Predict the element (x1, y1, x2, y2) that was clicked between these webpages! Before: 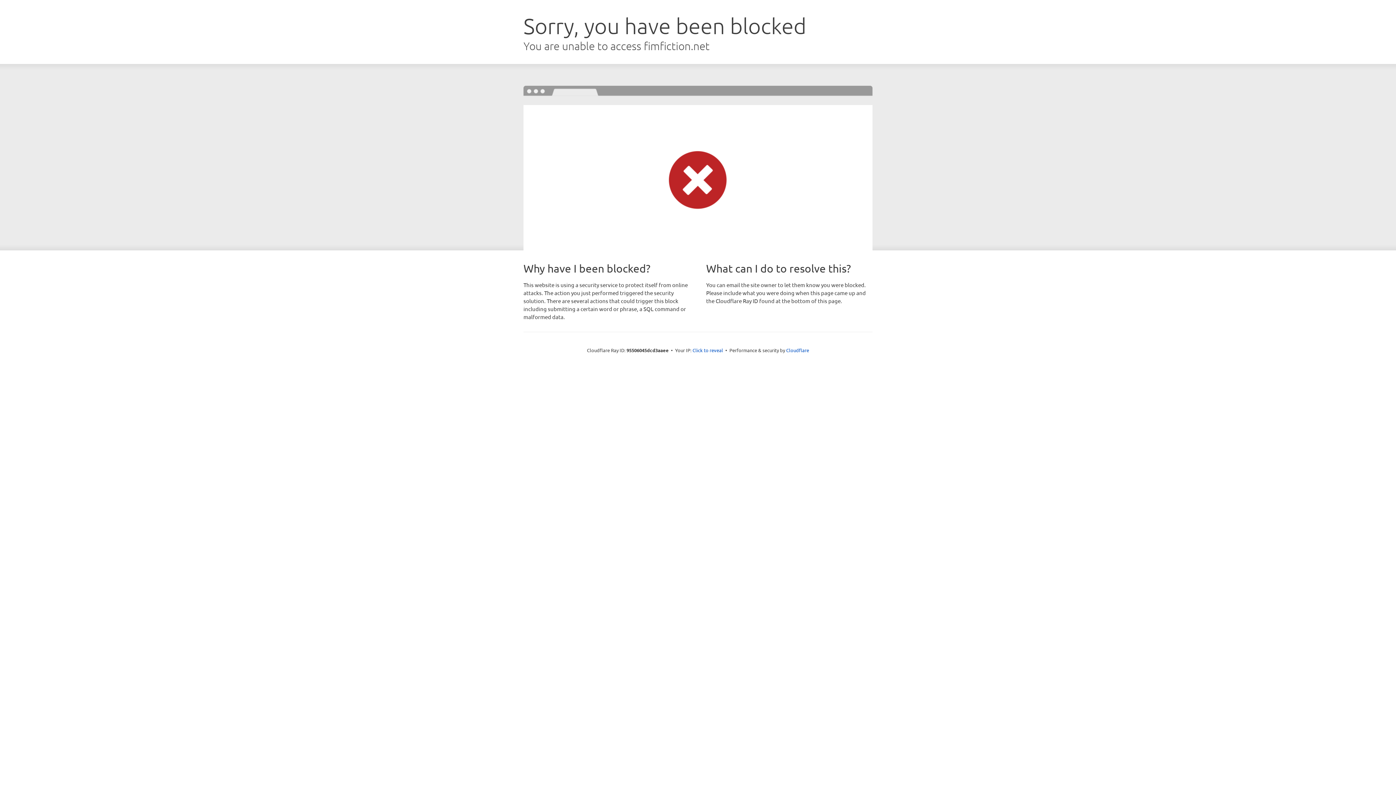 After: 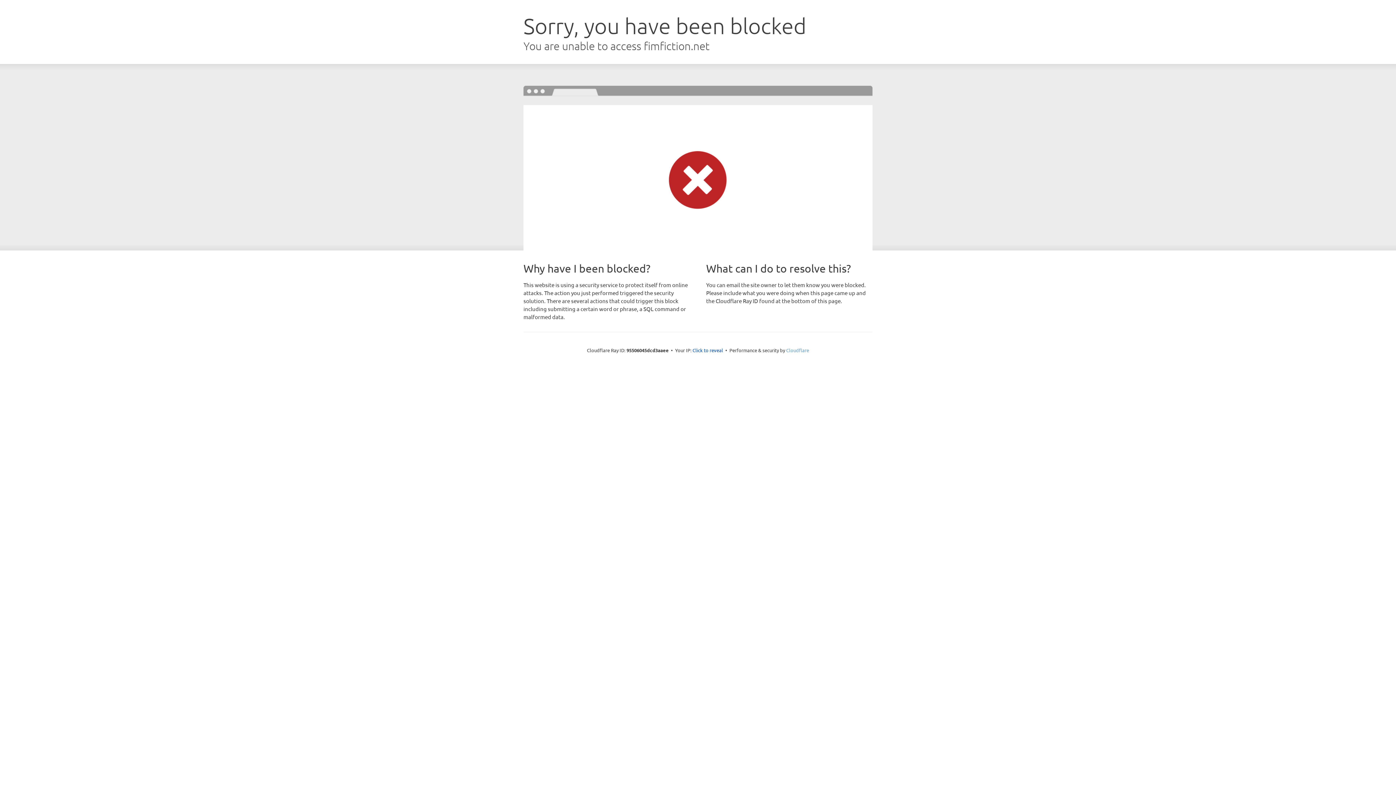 Action: label: Cloudflare bbox: (786, 347, 809, 353)